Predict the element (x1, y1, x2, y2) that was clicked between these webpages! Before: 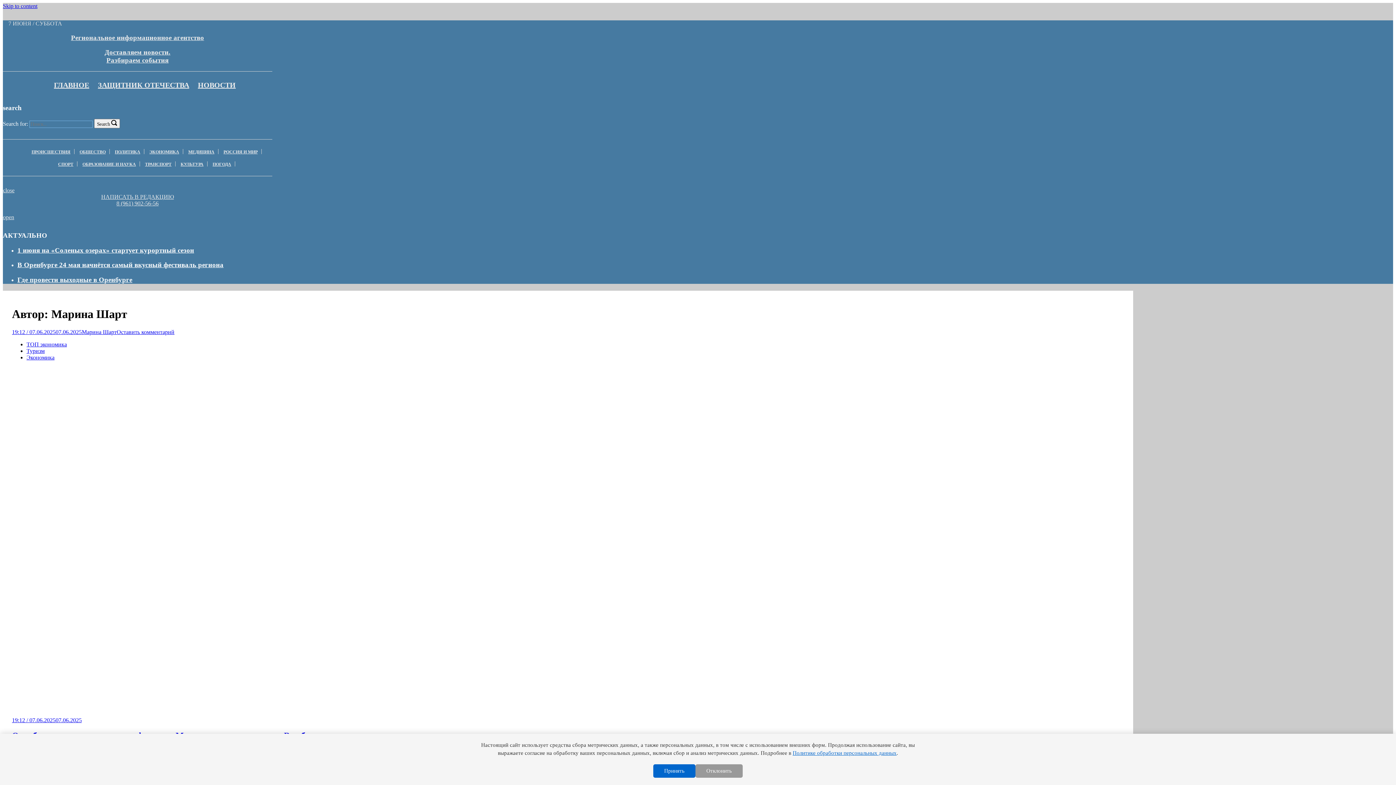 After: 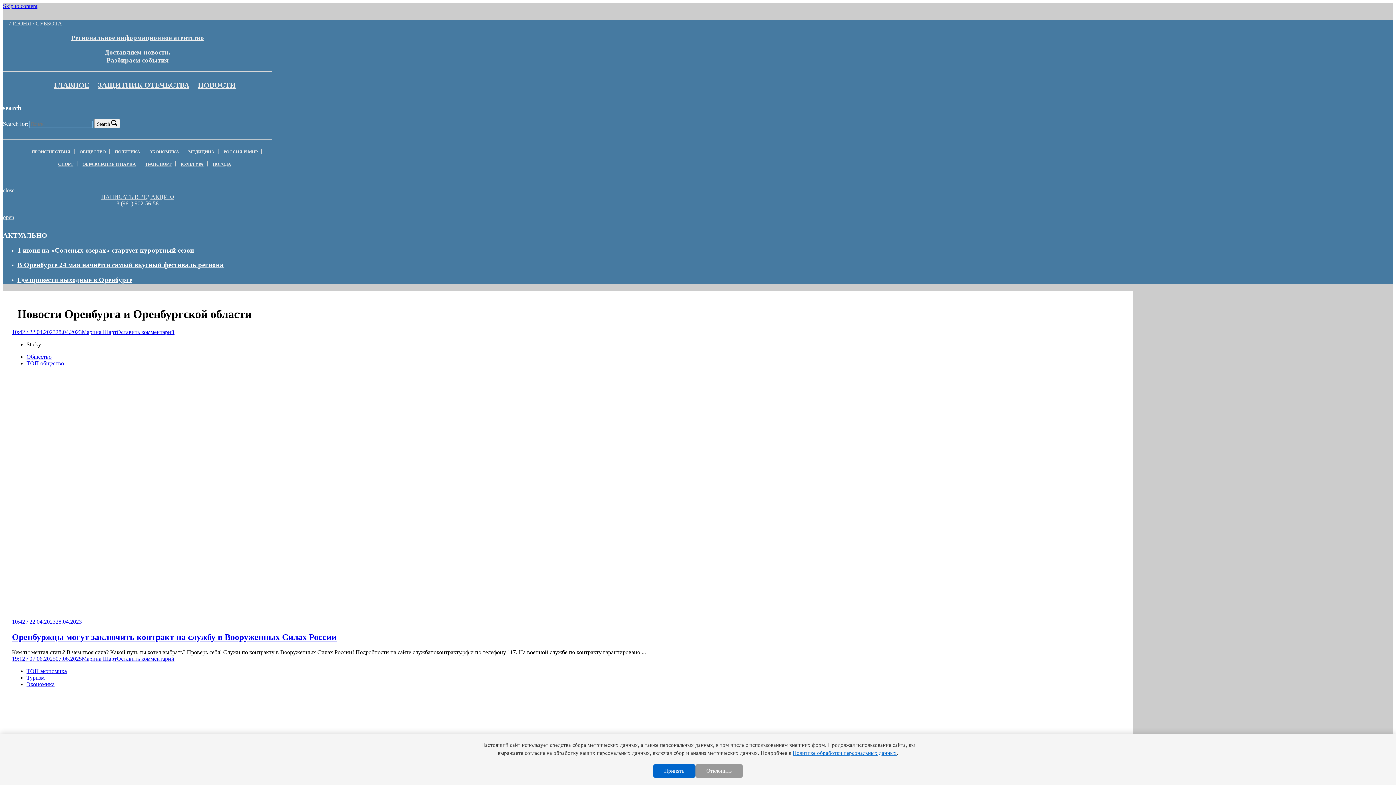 Action: label: НОВОСТИ bbox: (197, 81, 235, 89)